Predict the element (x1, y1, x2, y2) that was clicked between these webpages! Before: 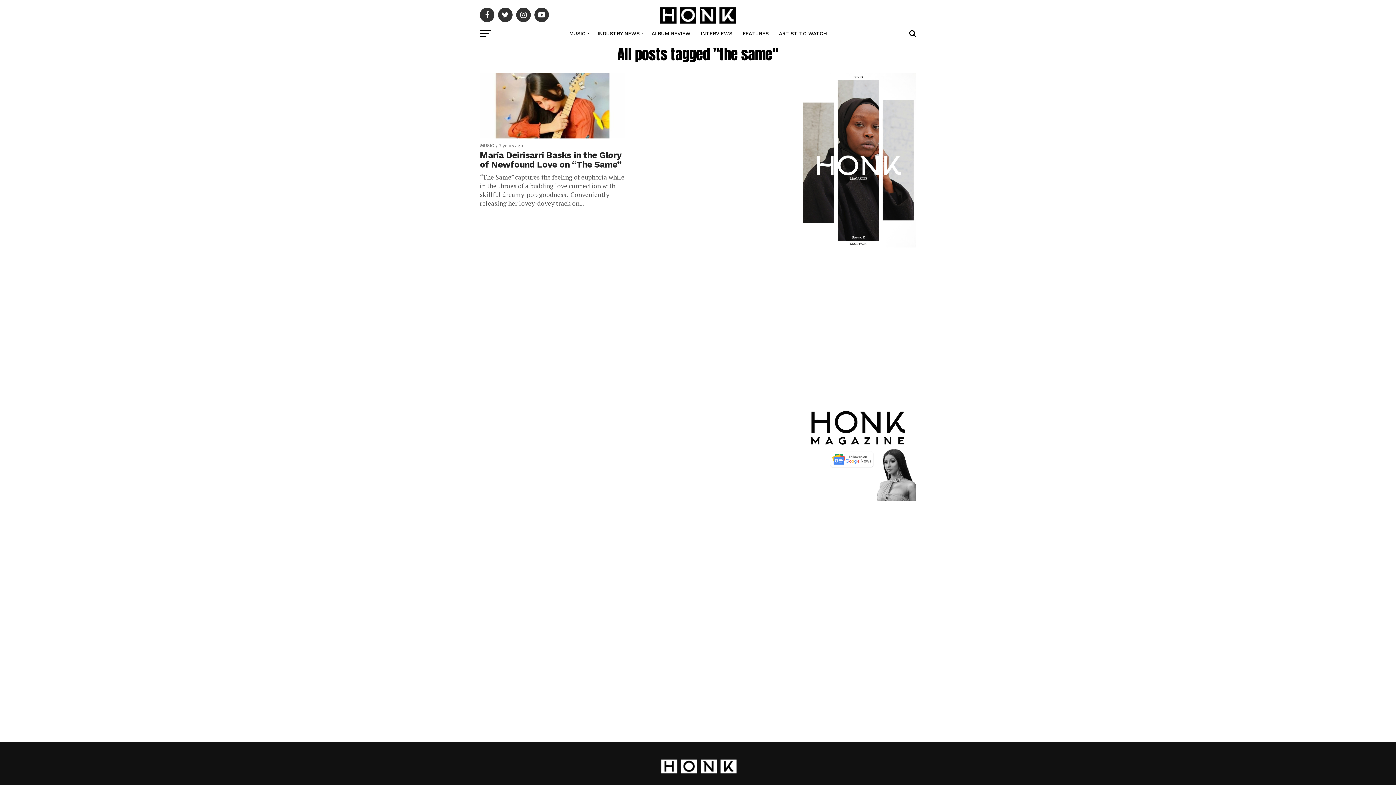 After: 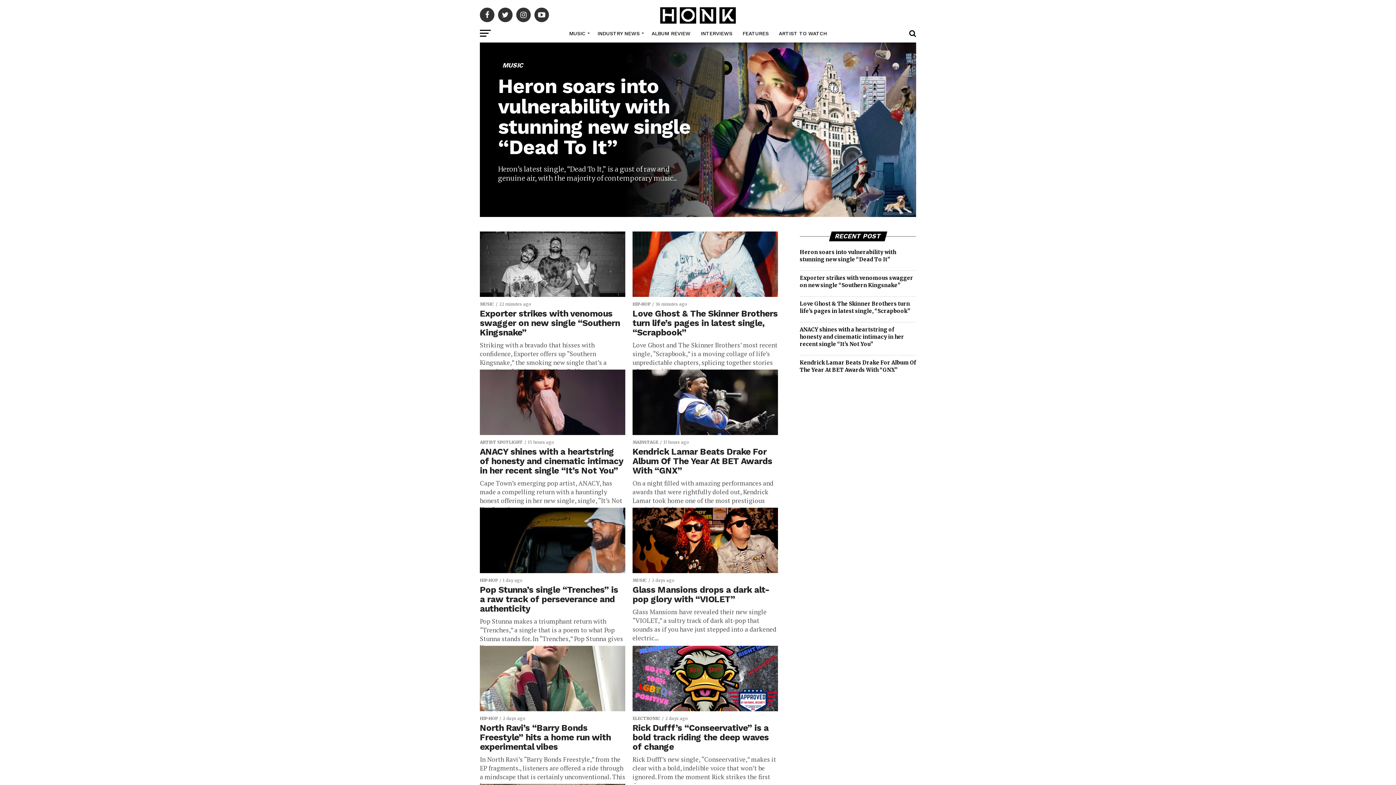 Action: label: MUSIC bbox: (564, 24, 591, 42)